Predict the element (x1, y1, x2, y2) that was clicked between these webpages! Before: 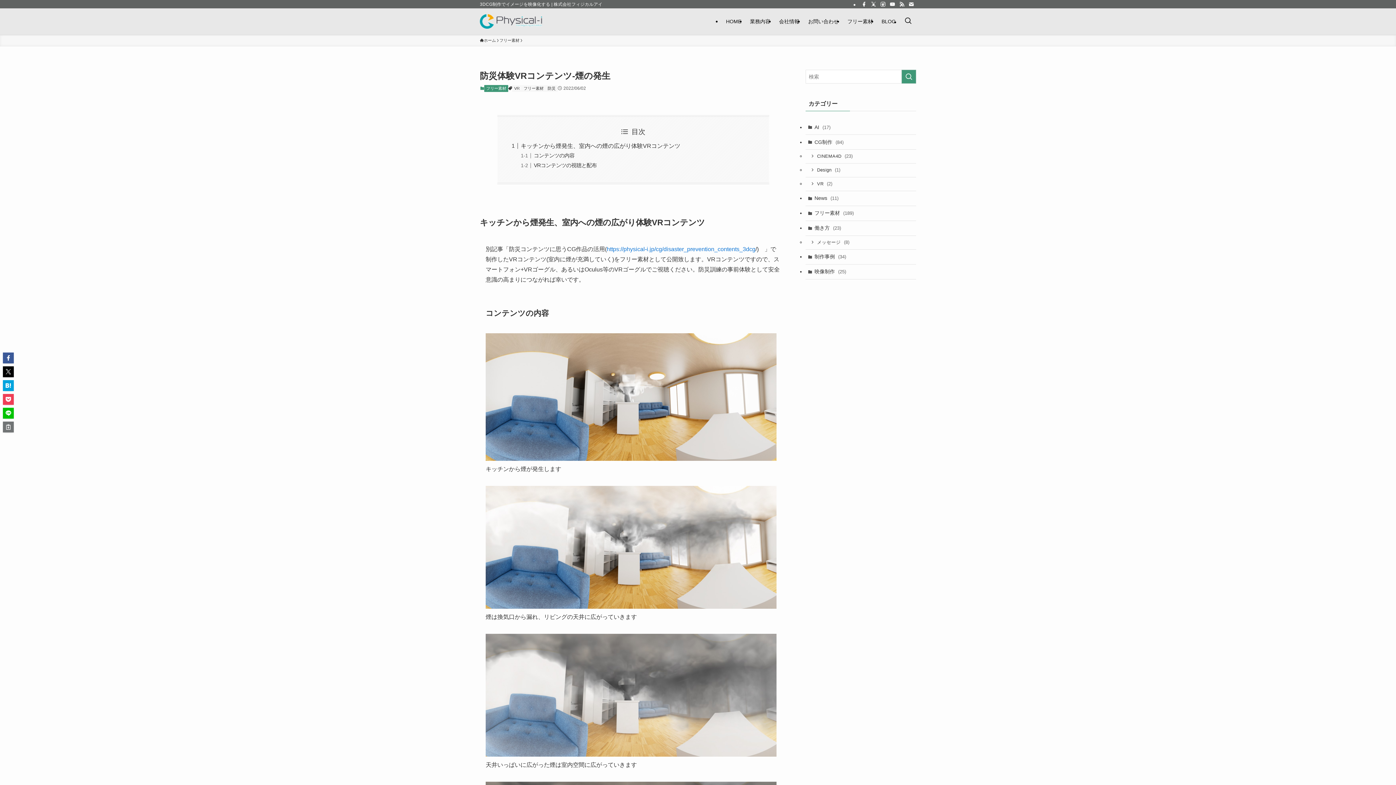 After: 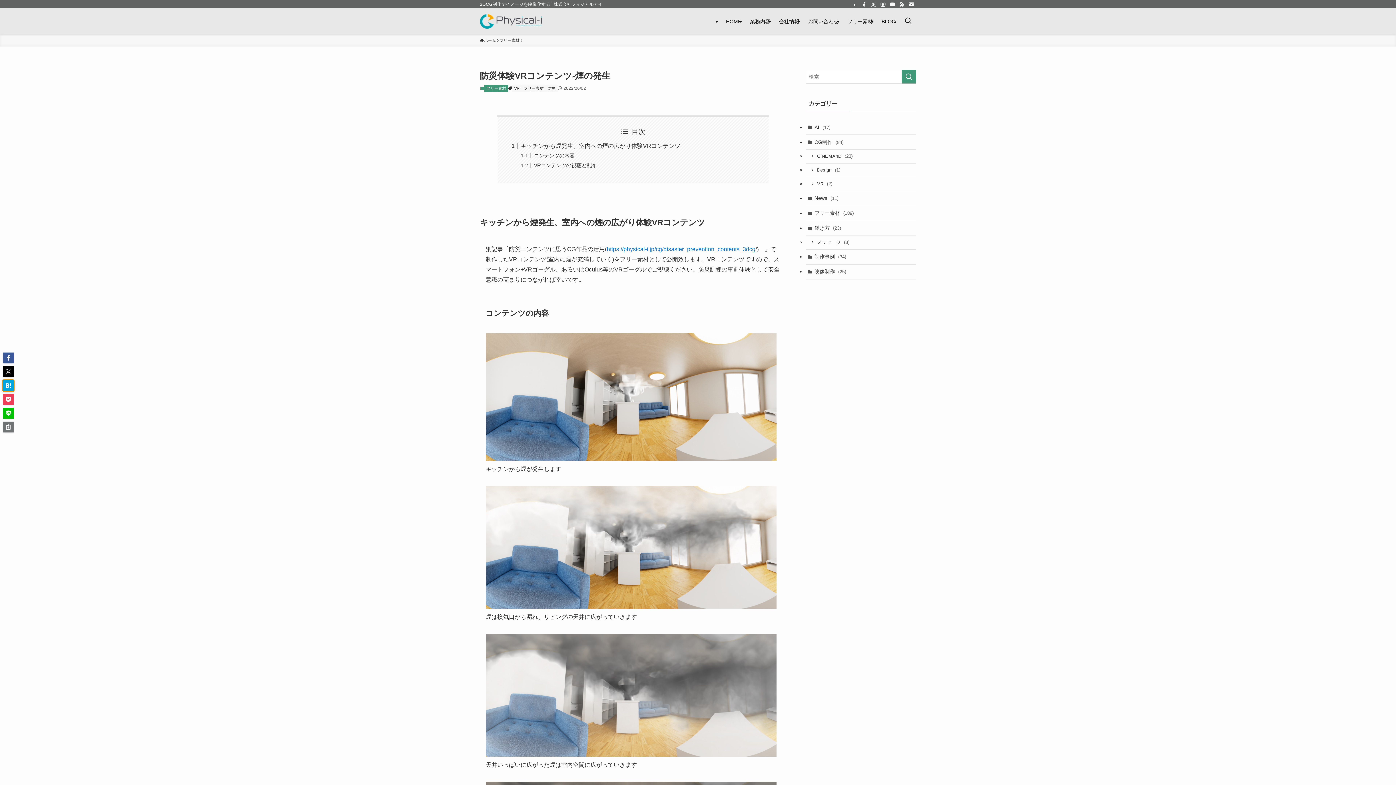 Action: bbox: (2, 380, 13, 391)